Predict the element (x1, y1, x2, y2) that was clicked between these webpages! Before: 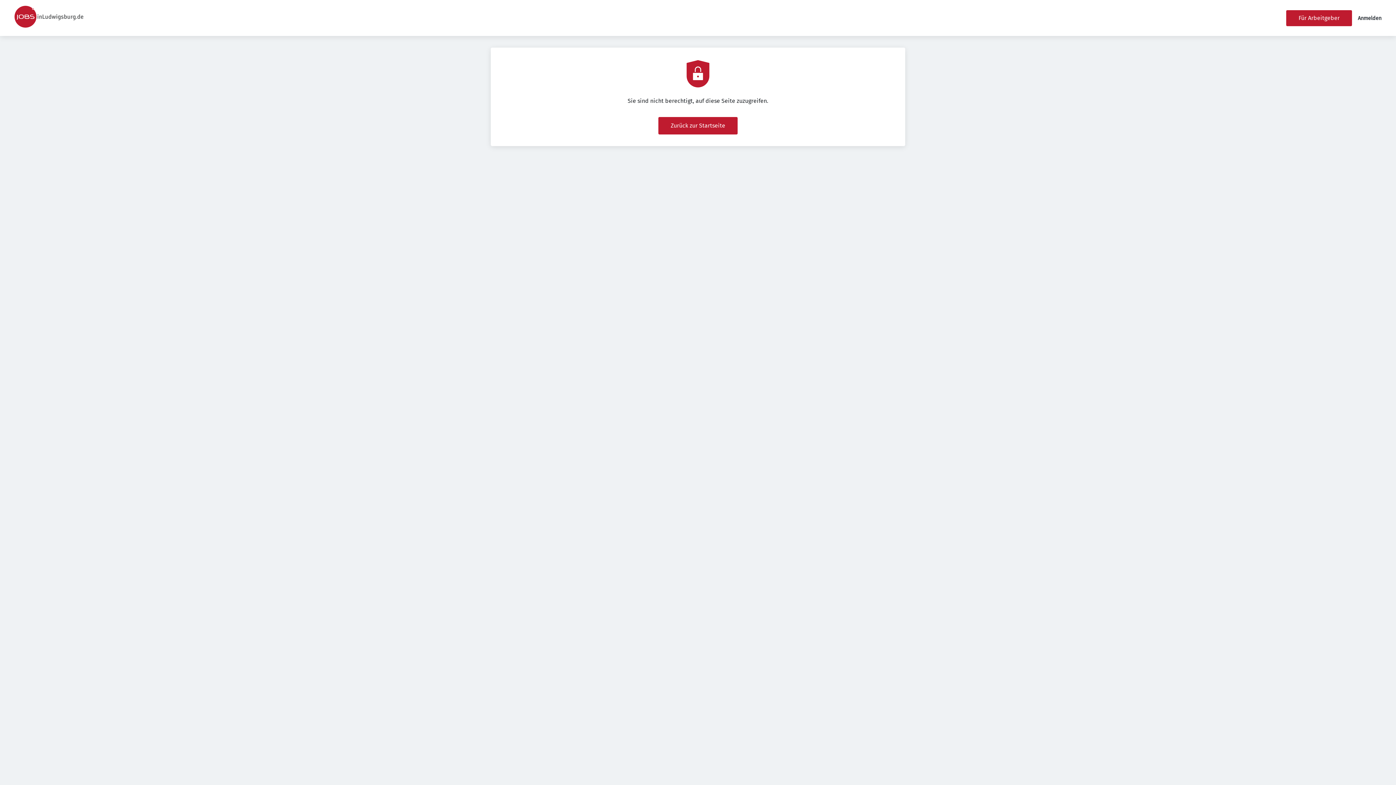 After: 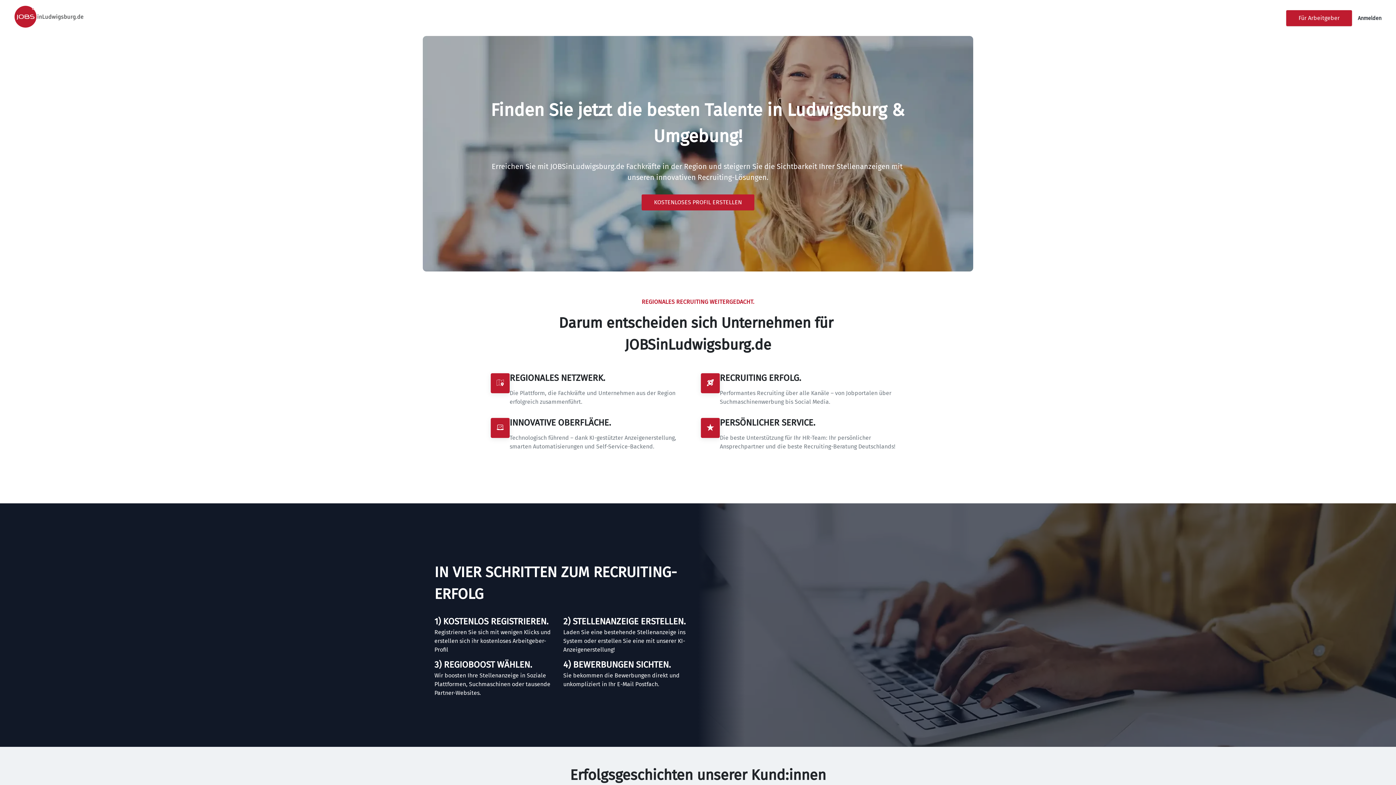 Action: bbox: (1286, 10, 1352, 26) label: Für Arbeitgeber